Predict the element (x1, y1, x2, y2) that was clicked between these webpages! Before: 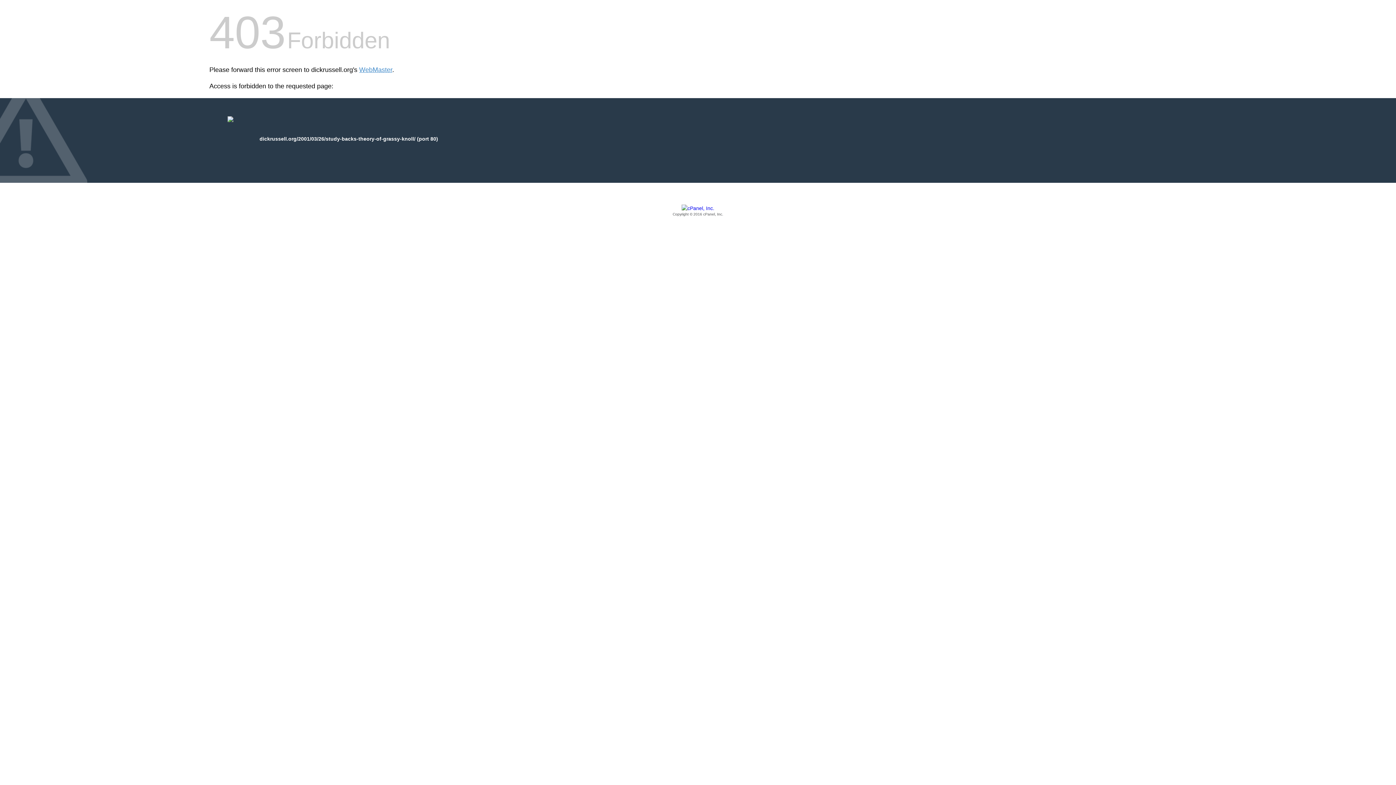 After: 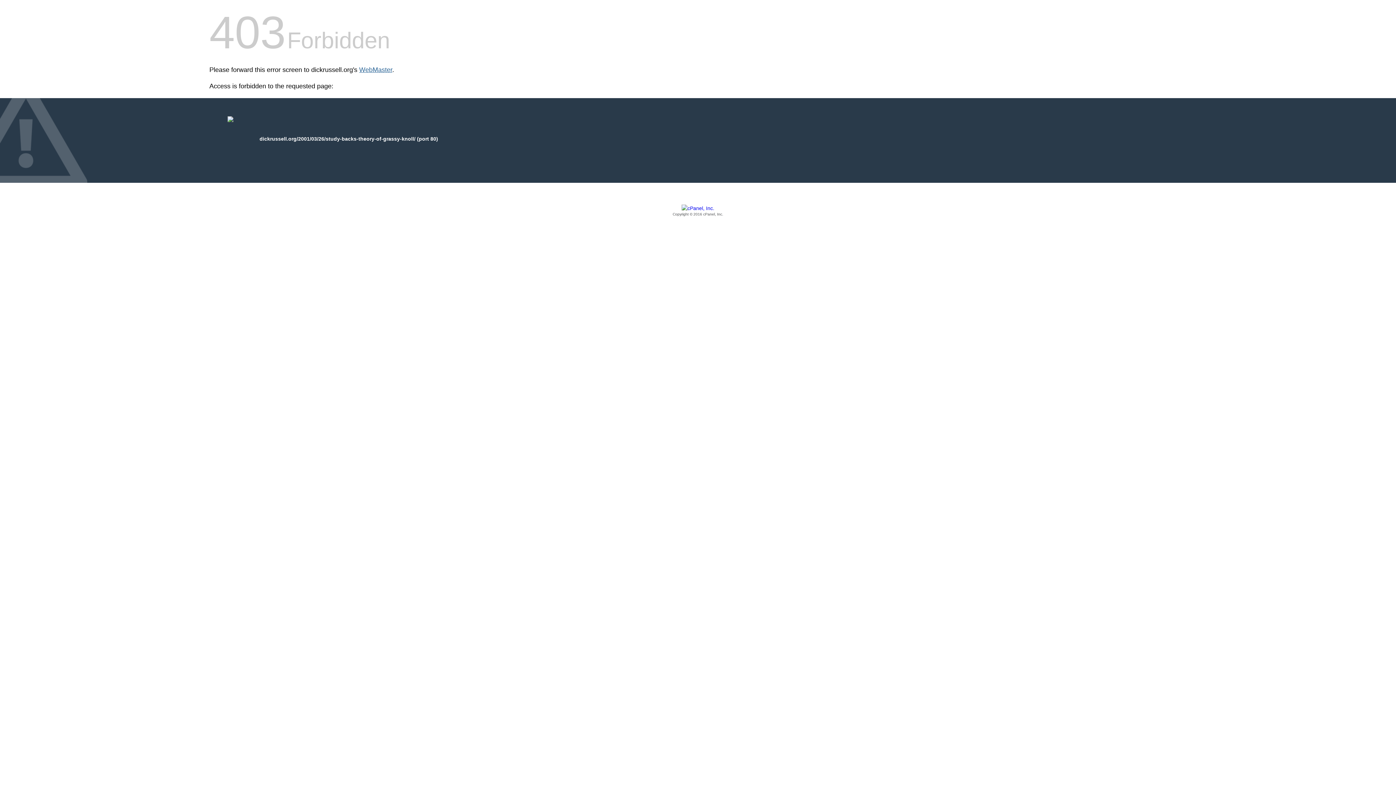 Action: bbox: (359, 66, 392, 73) label: WebMaster